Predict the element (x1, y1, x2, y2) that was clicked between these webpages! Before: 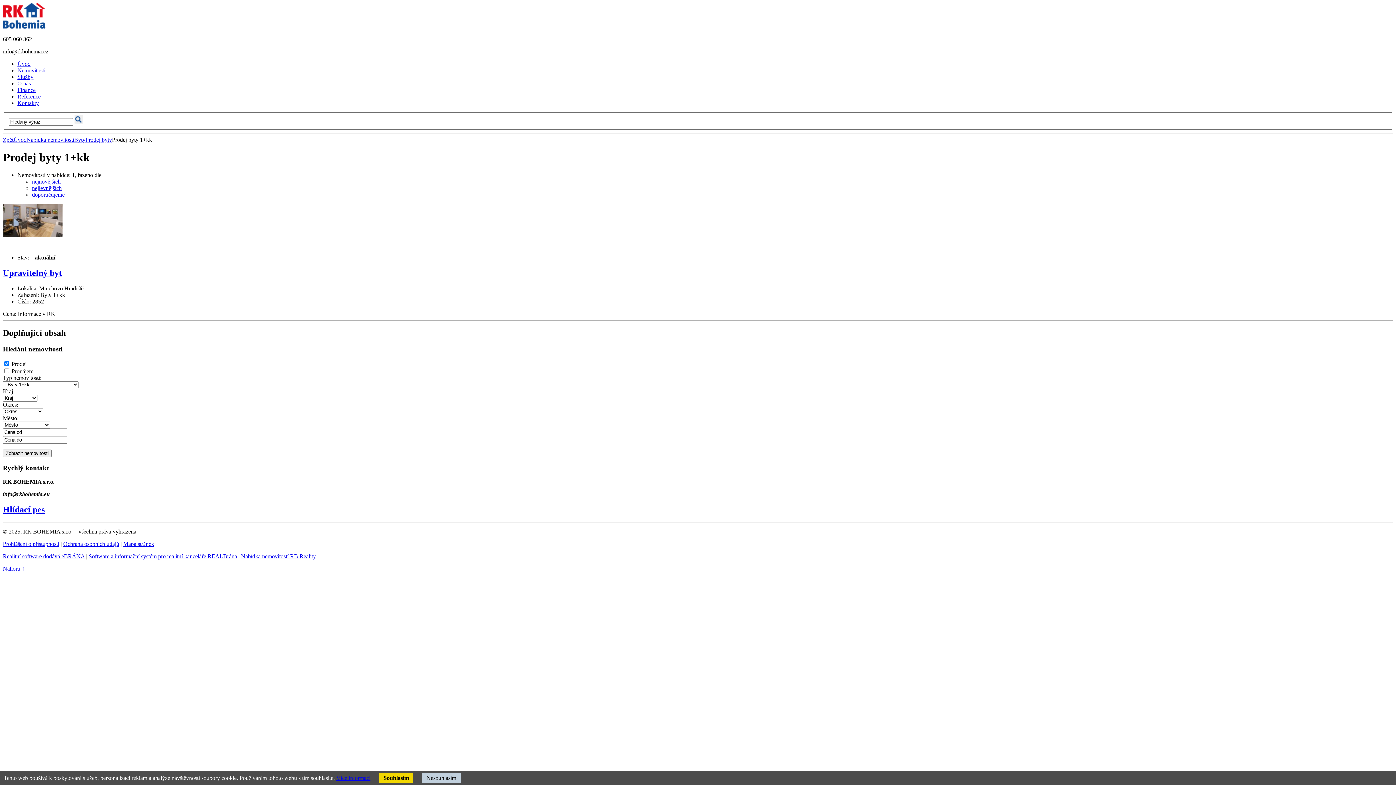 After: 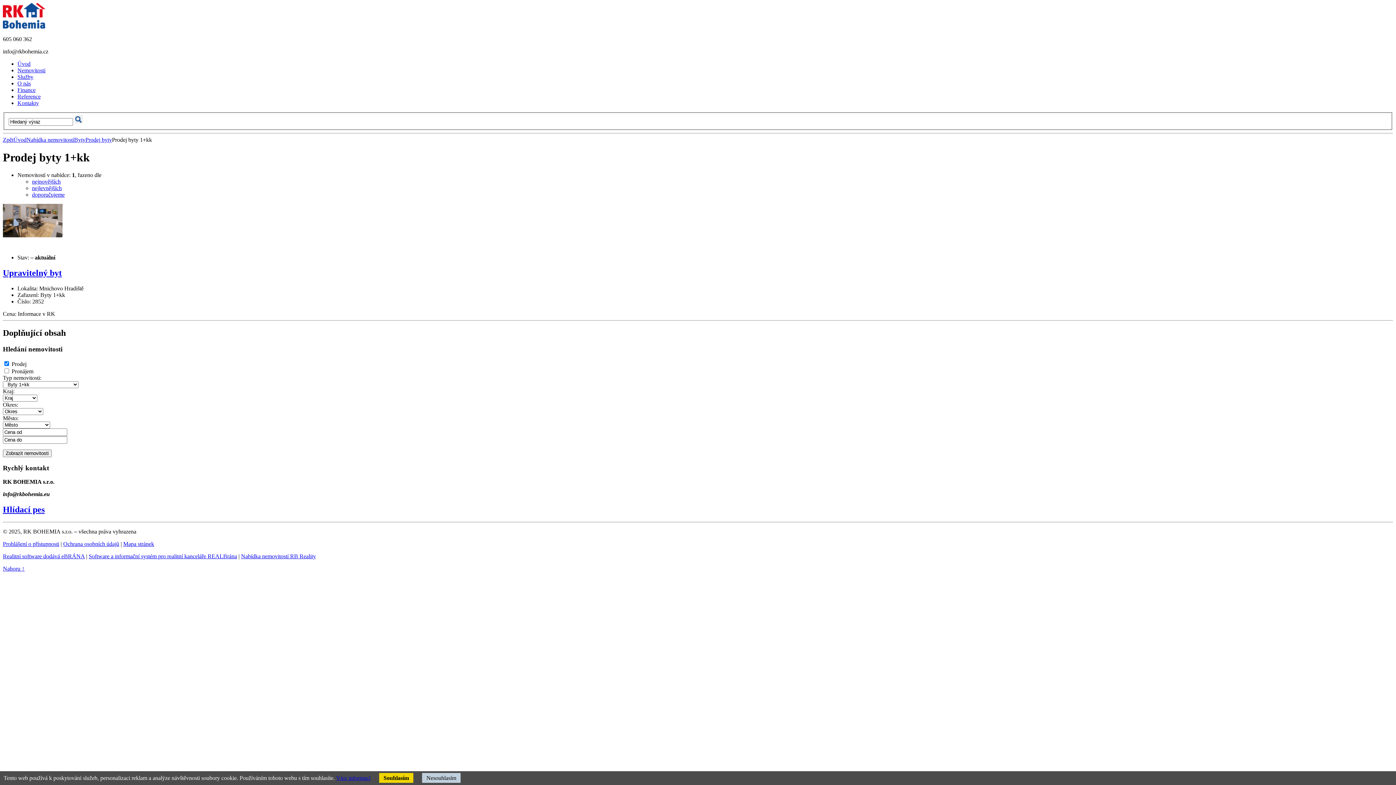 Action: bbox: (32, 185, 61, 191) label: nejlevnějších